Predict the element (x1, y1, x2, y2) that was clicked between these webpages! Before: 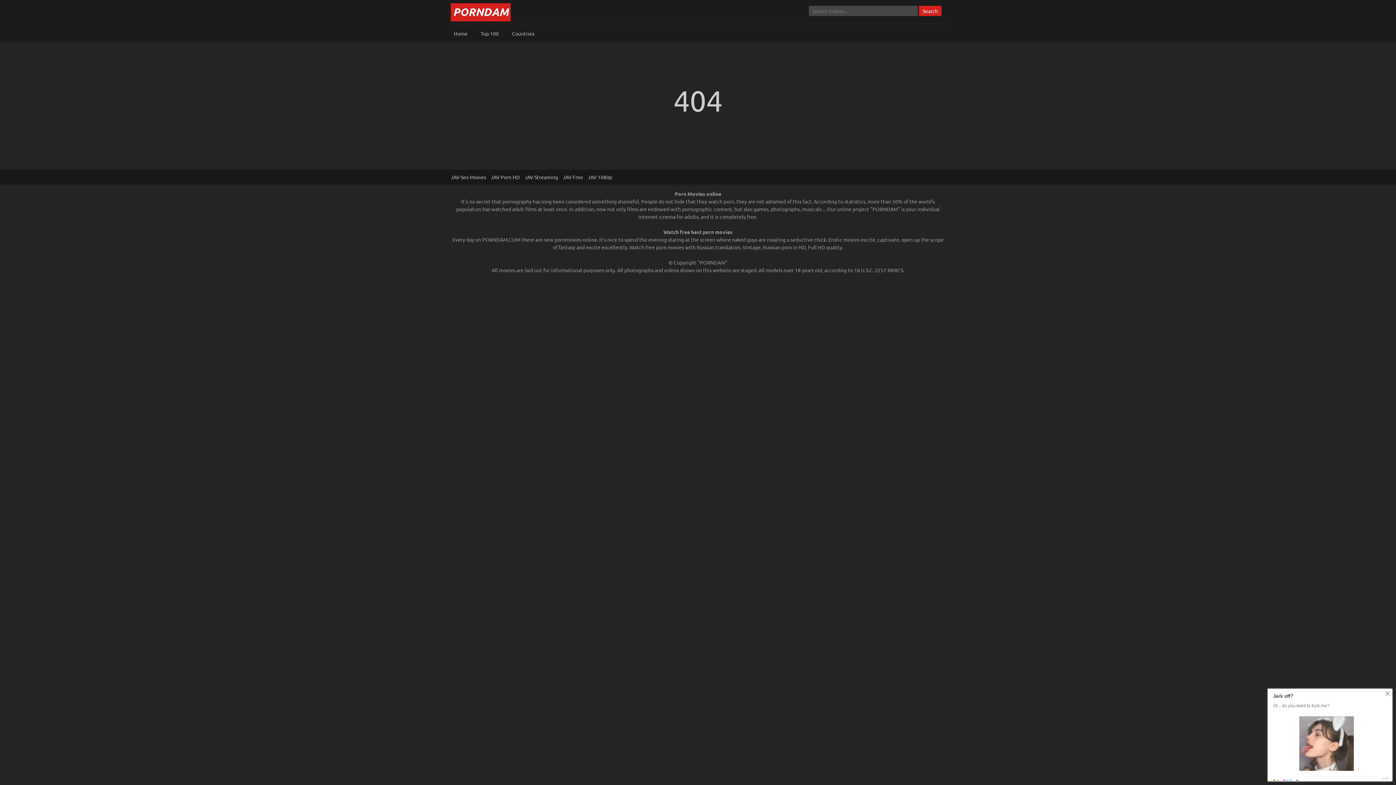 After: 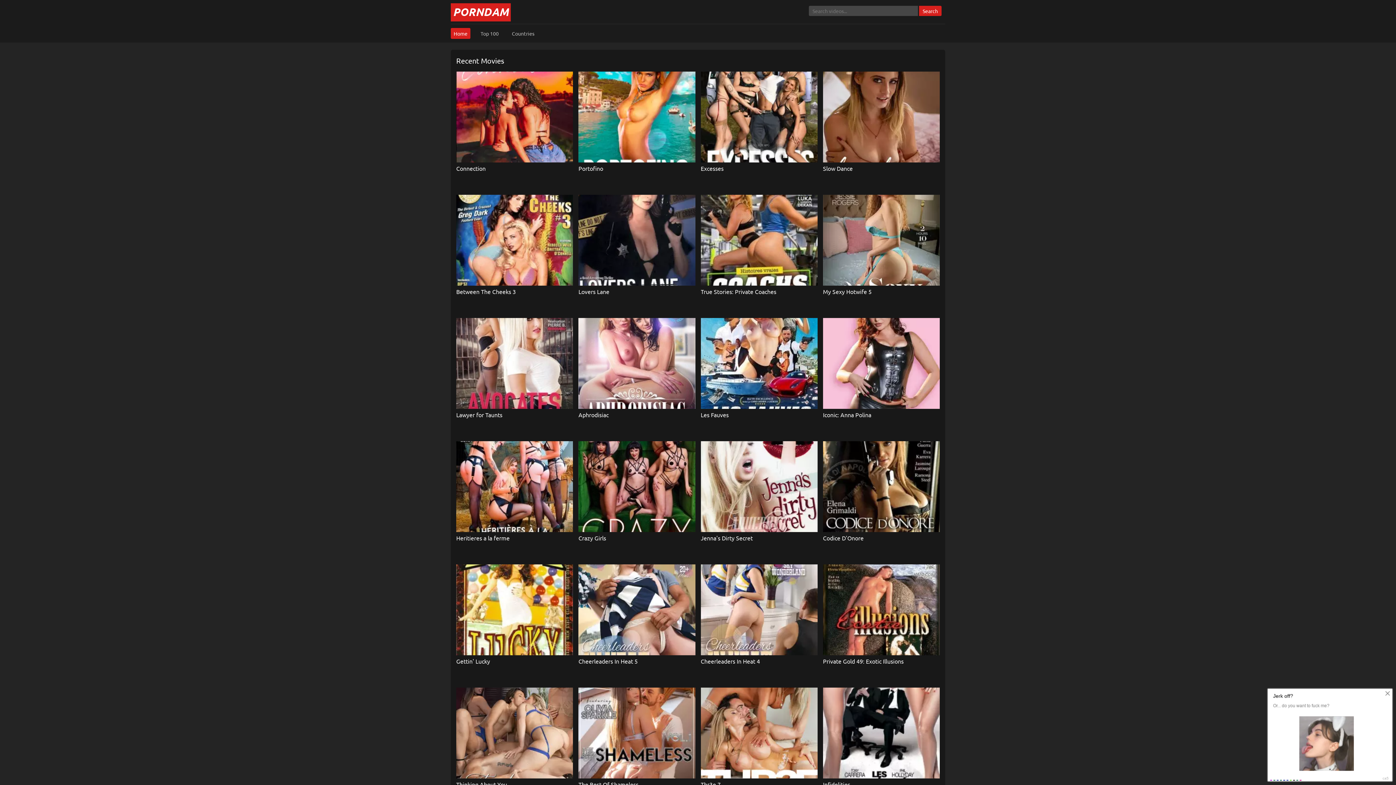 Action: label: PORNDAM bbox: (450, 3, 510, 21)